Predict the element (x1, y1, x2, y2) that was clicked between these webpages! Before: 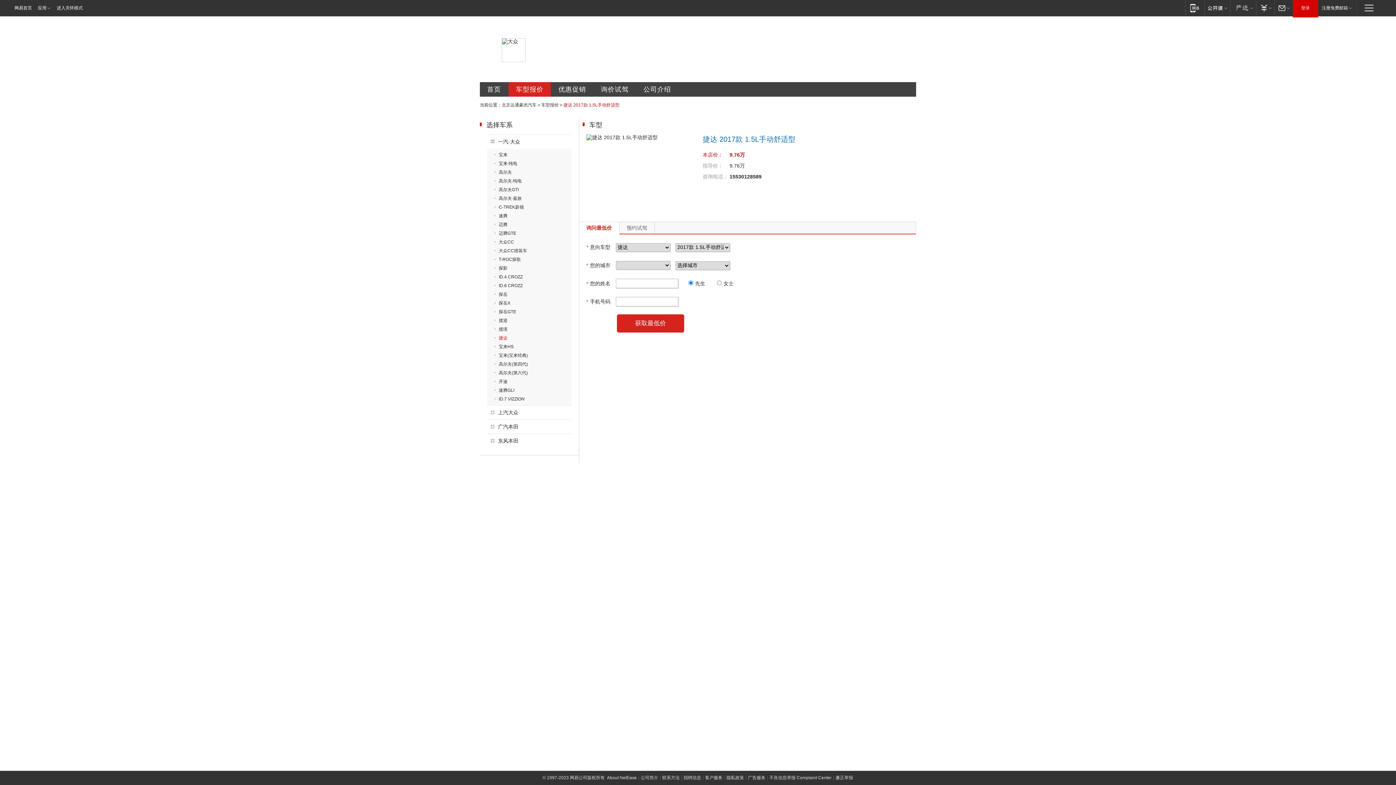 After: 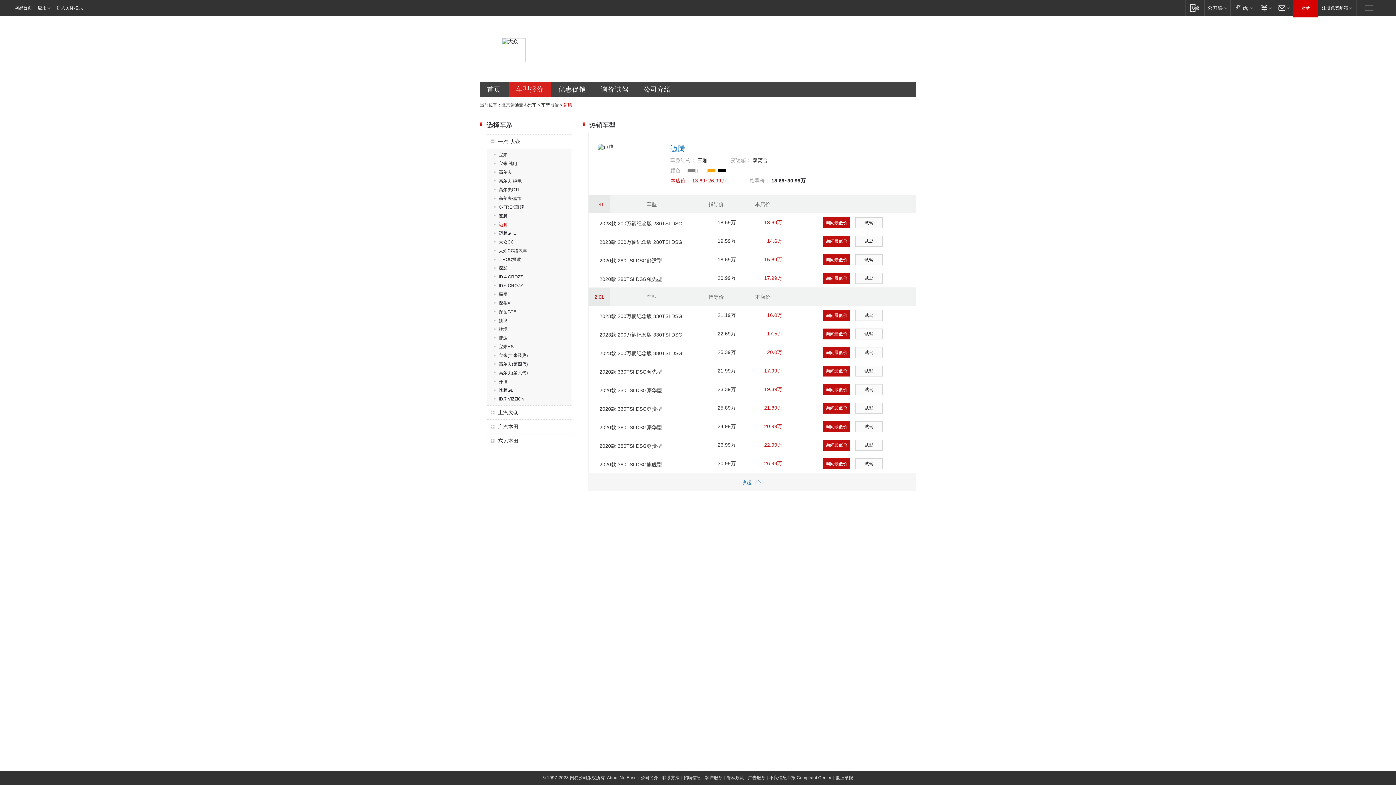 Action: label: 迈腾 bbox: (494, 222, 507, 227)